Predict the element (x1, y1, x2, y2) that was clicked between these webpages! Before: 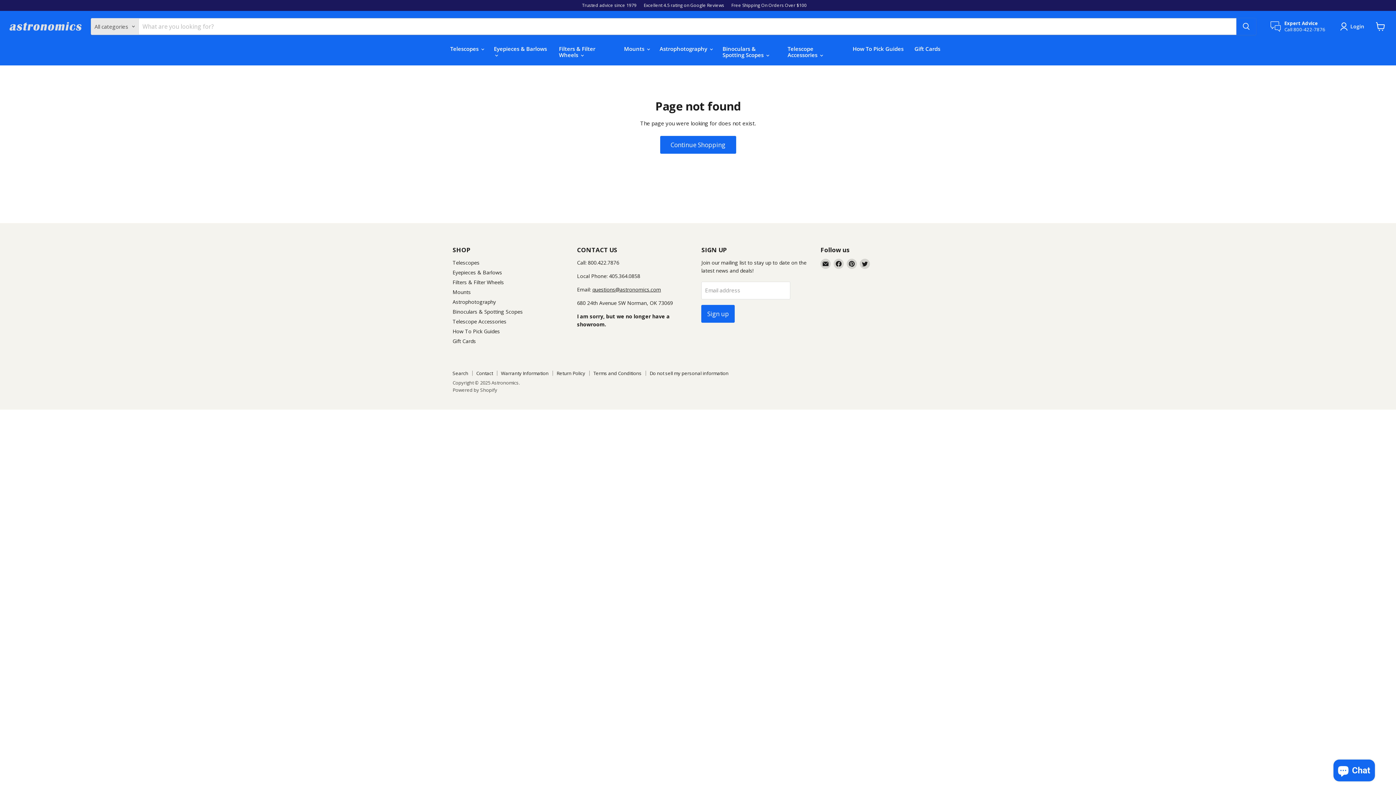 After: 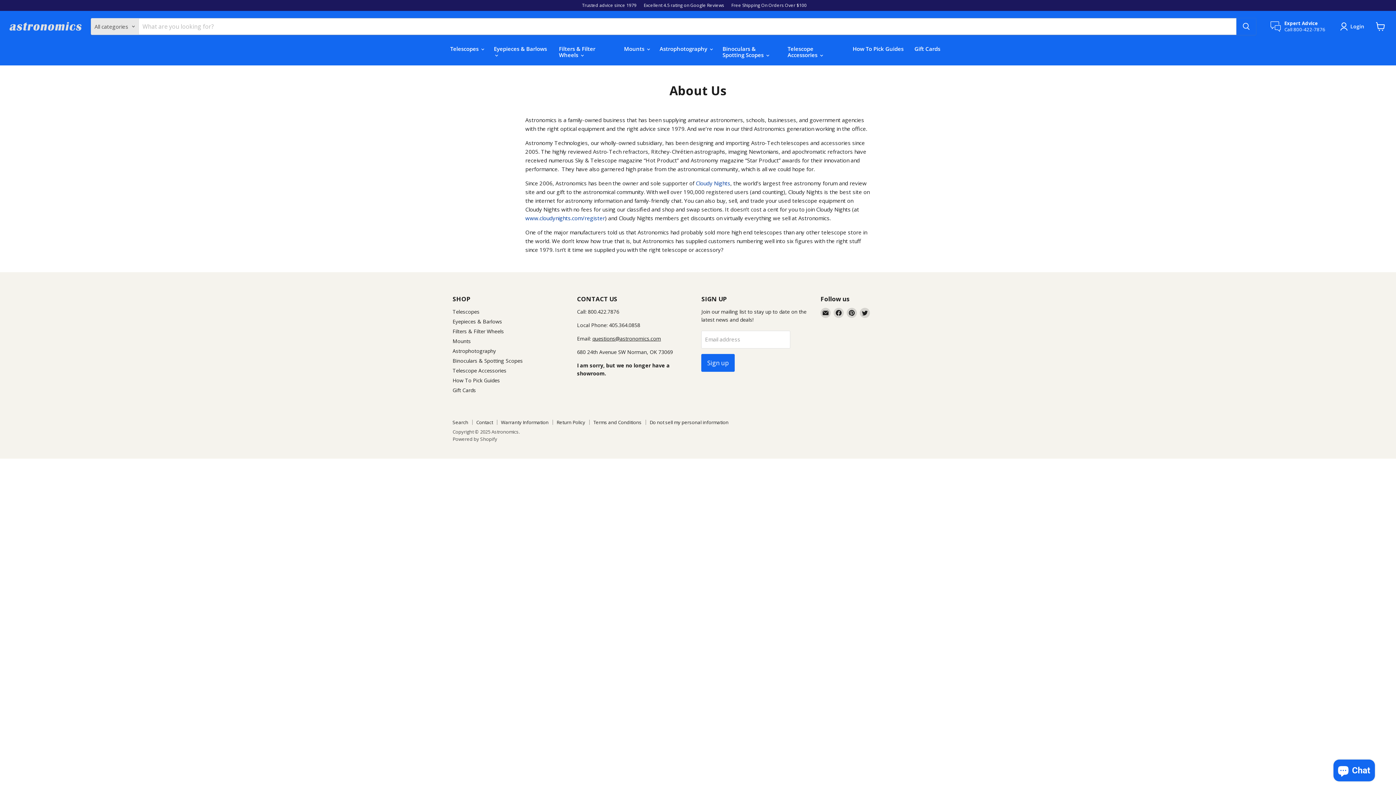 Action: label: Excellent 4.5 rating on Google Reviews bbox: (644, 2, 724, 7)